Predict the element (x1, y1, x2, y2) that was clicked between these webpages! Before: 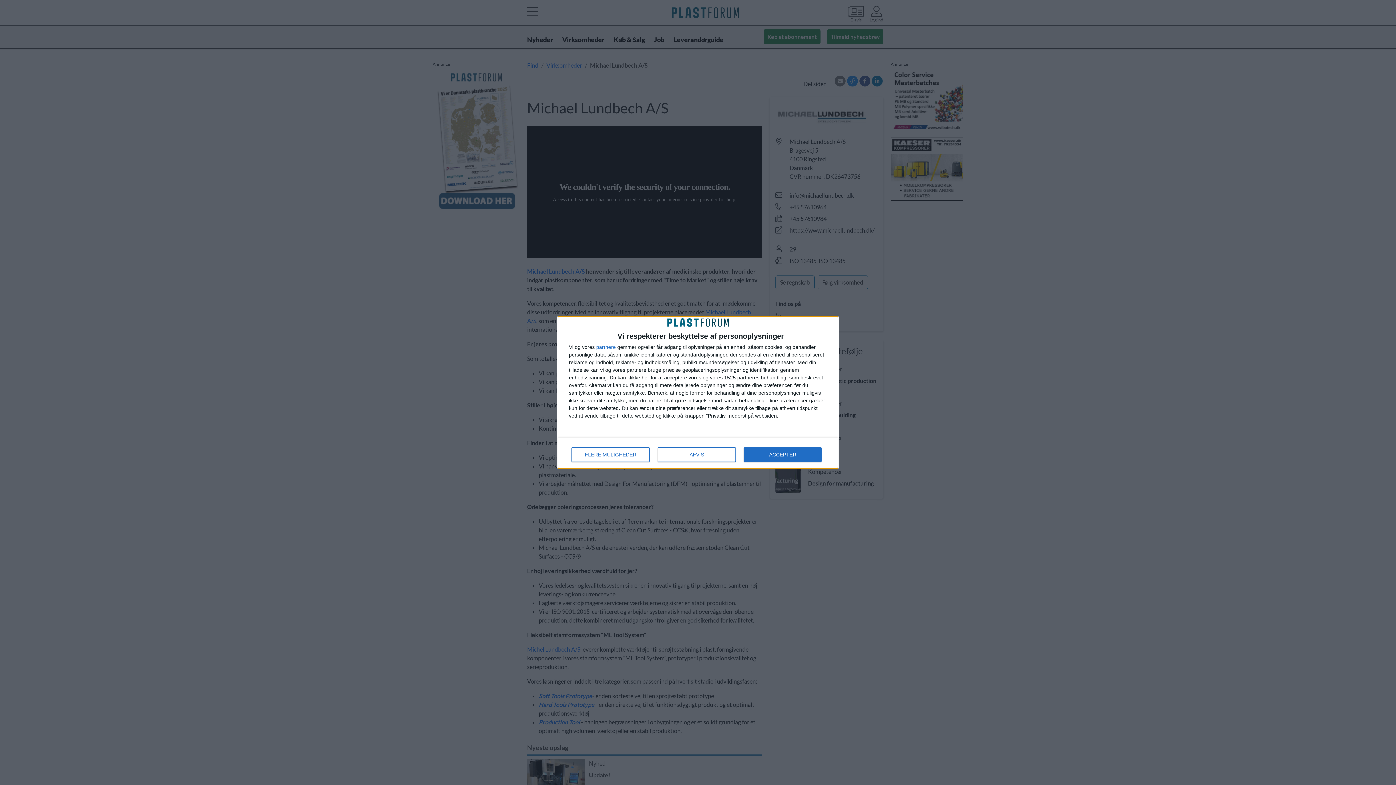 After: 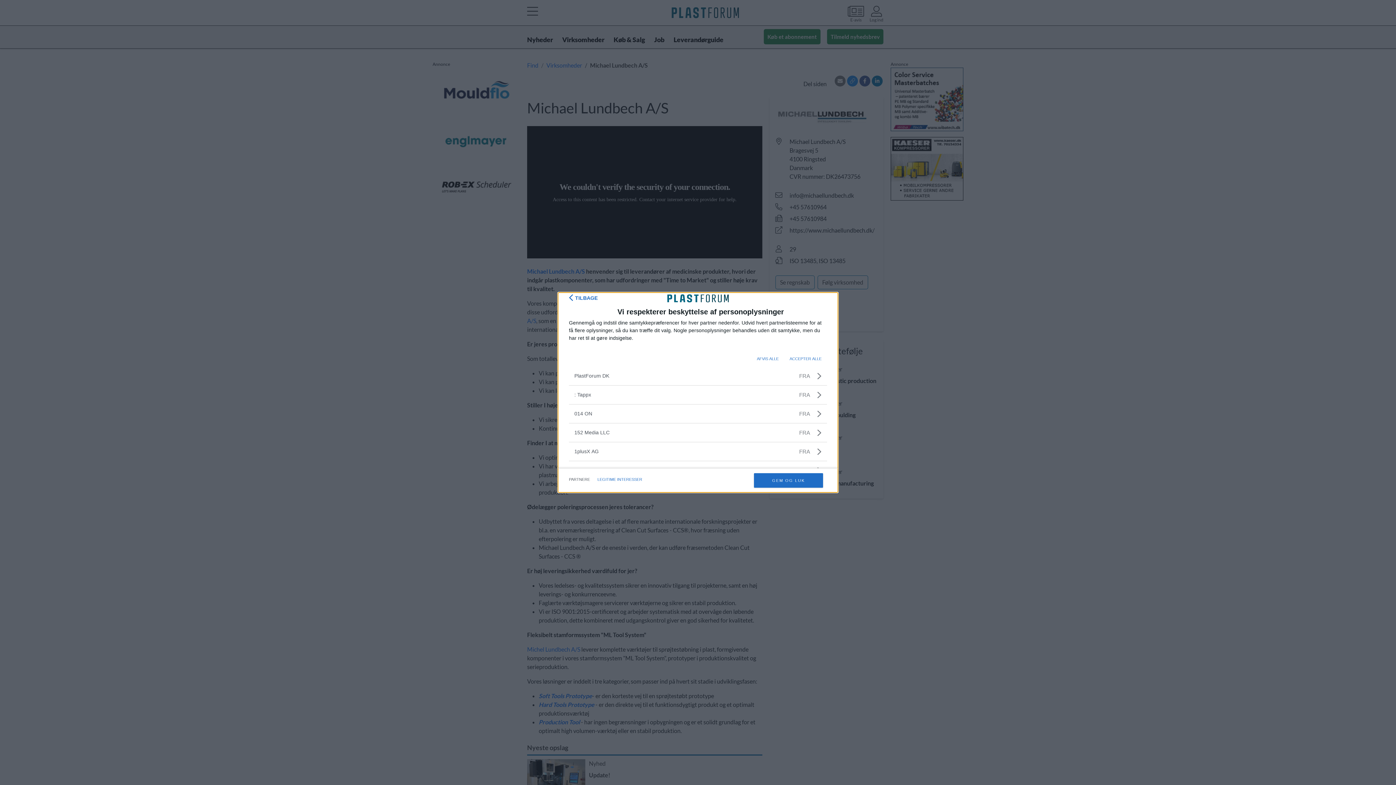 Action: label: partnere bbox: (596, 344, 616, 349)